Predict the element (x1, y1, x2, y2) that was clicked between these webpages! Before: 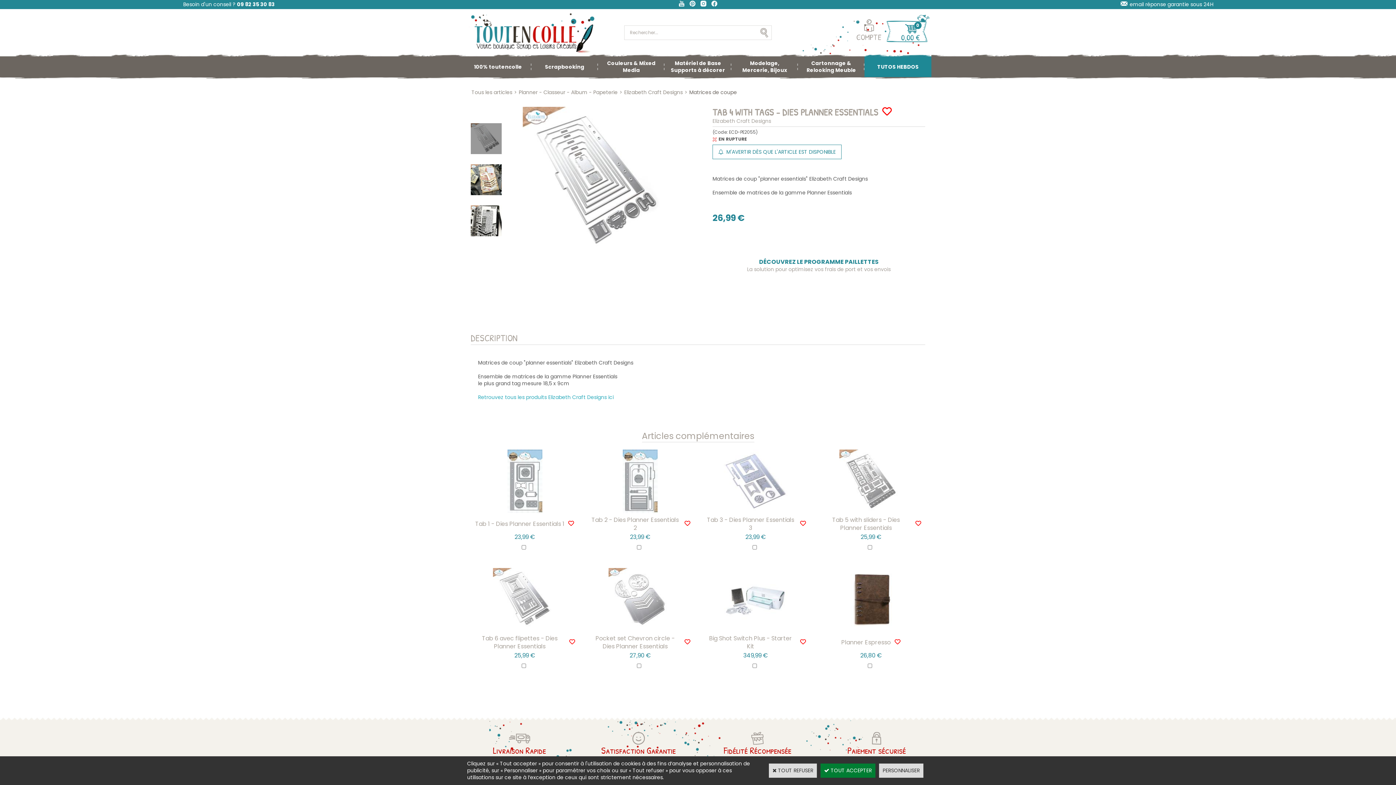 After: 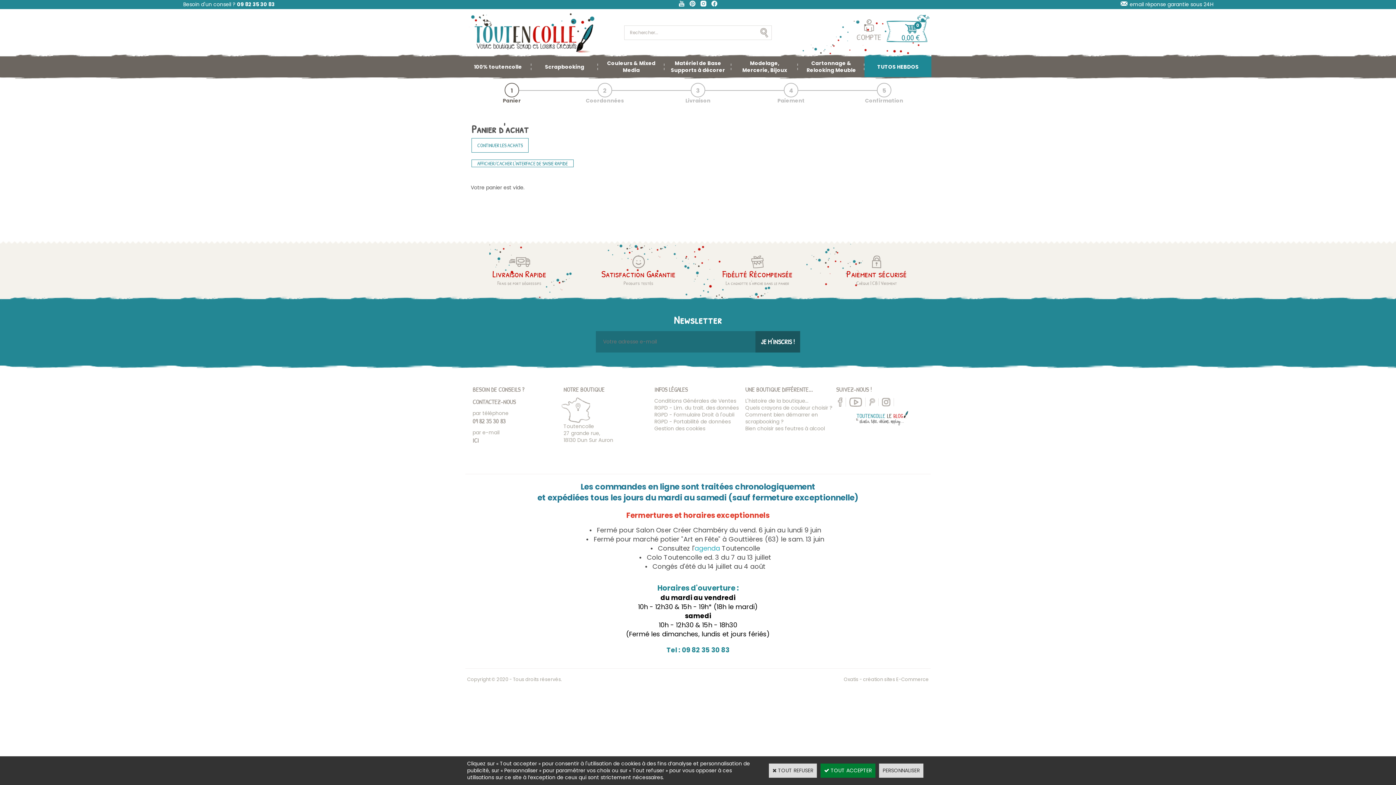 Action: bbox: (904, 23, 917, 33)